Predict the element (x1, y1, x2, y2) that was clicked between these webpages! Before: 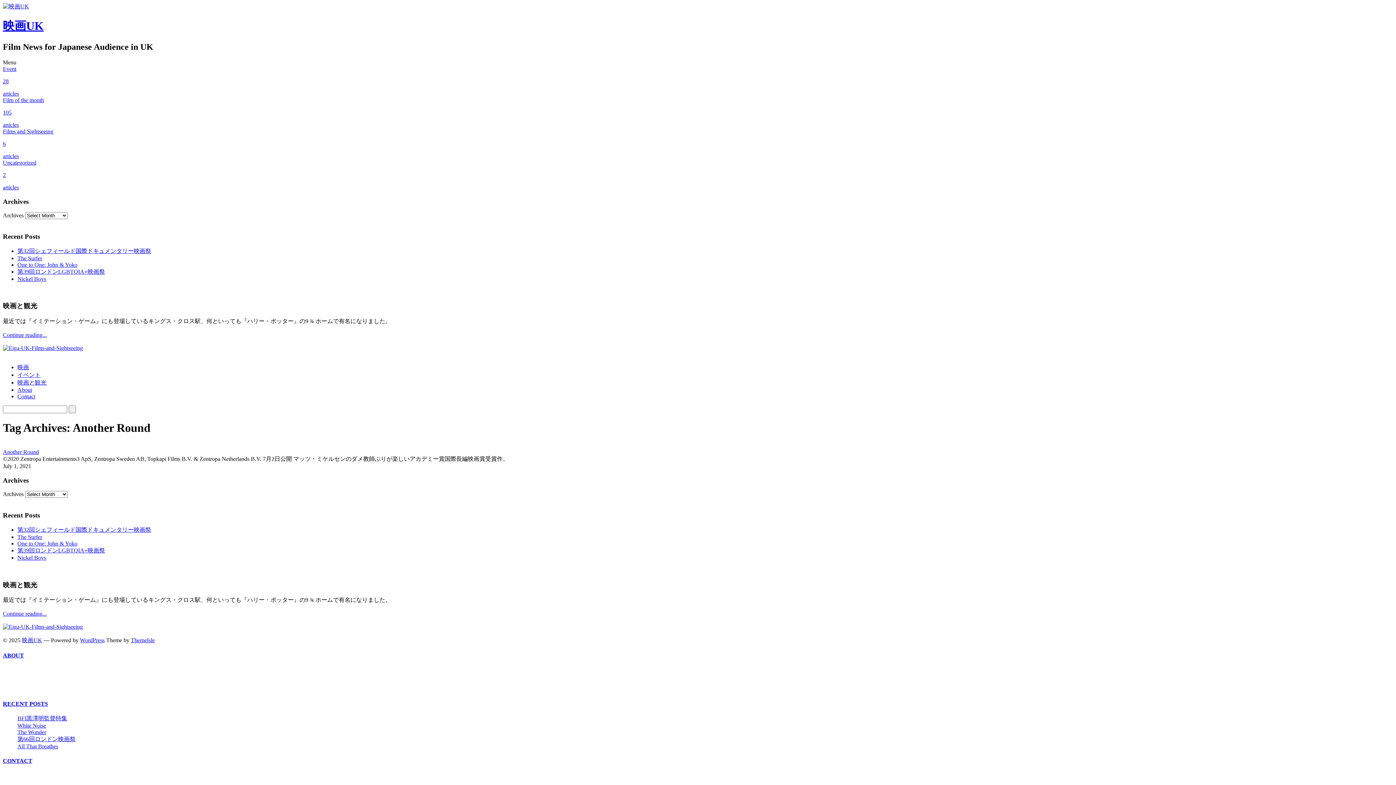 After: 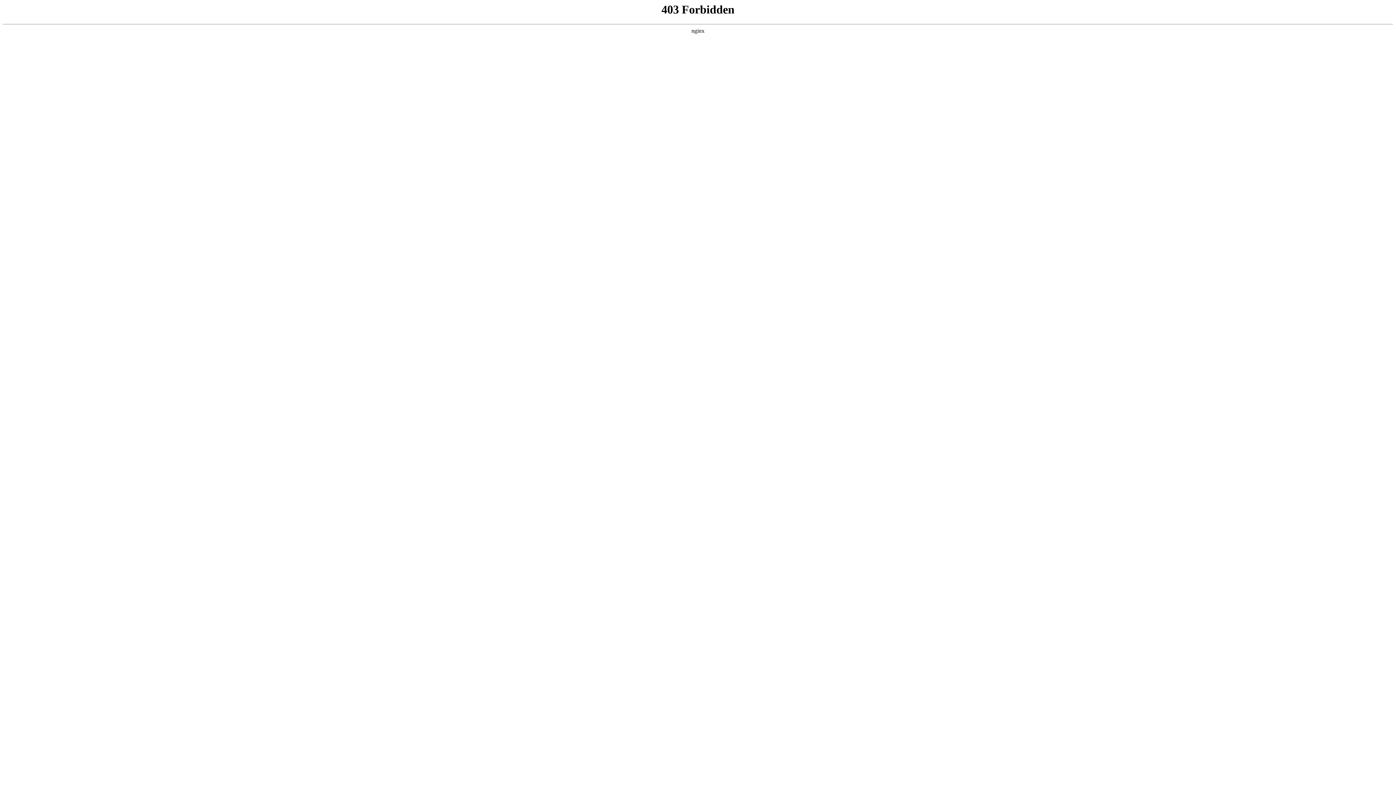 Action: label: WordPress bbox: (80, 637, 104, 643)